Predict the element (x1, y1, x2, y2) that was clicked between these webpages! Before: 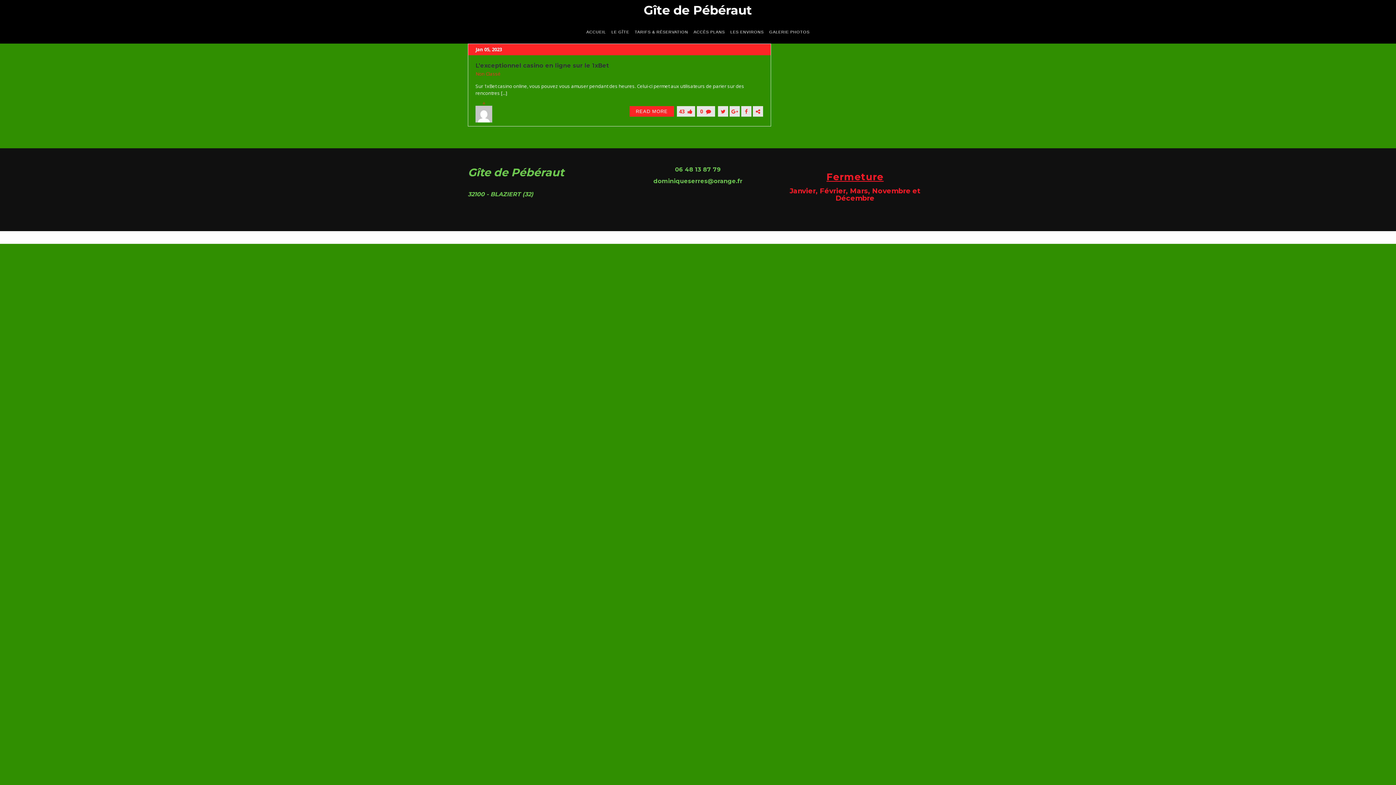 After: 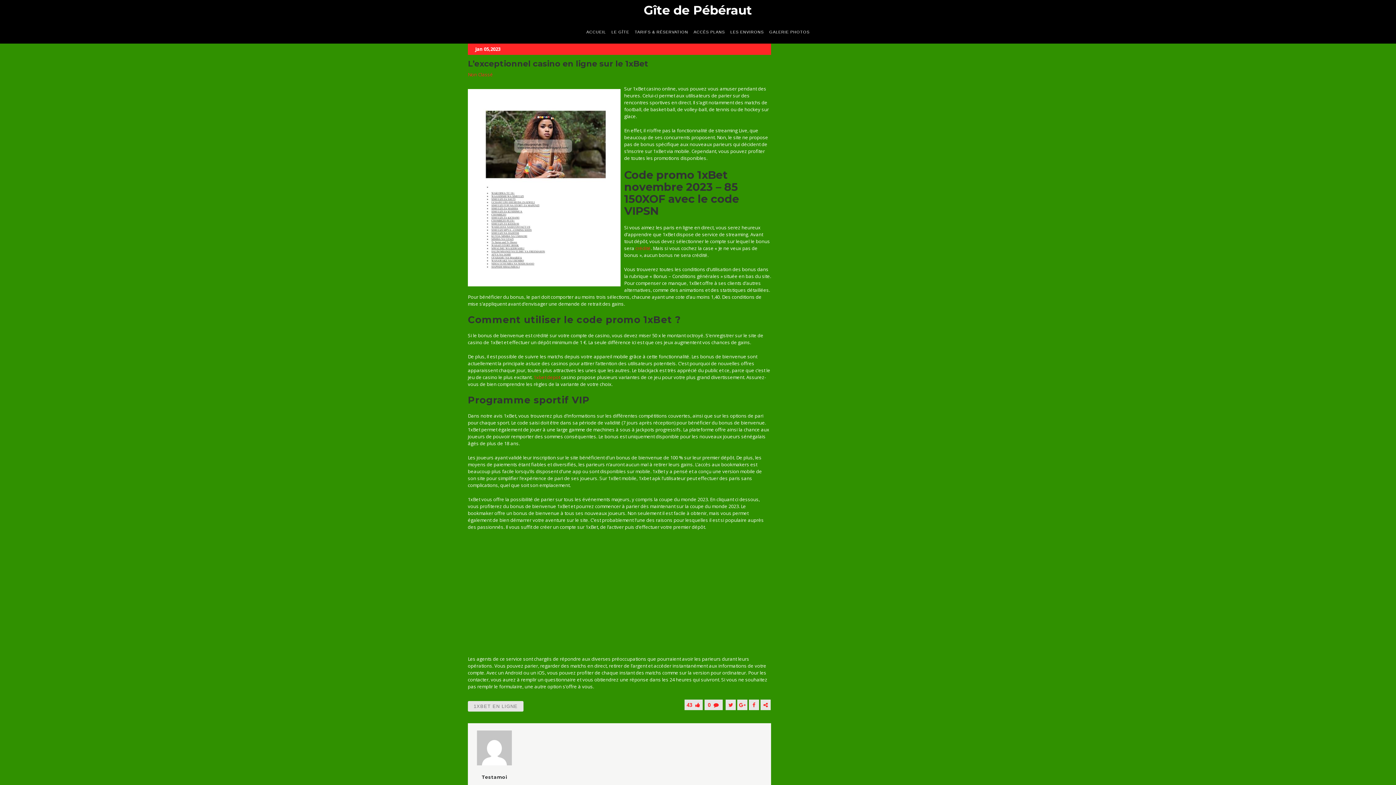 Action: label: READ MORE bbox: (629, 106, 674, 116)